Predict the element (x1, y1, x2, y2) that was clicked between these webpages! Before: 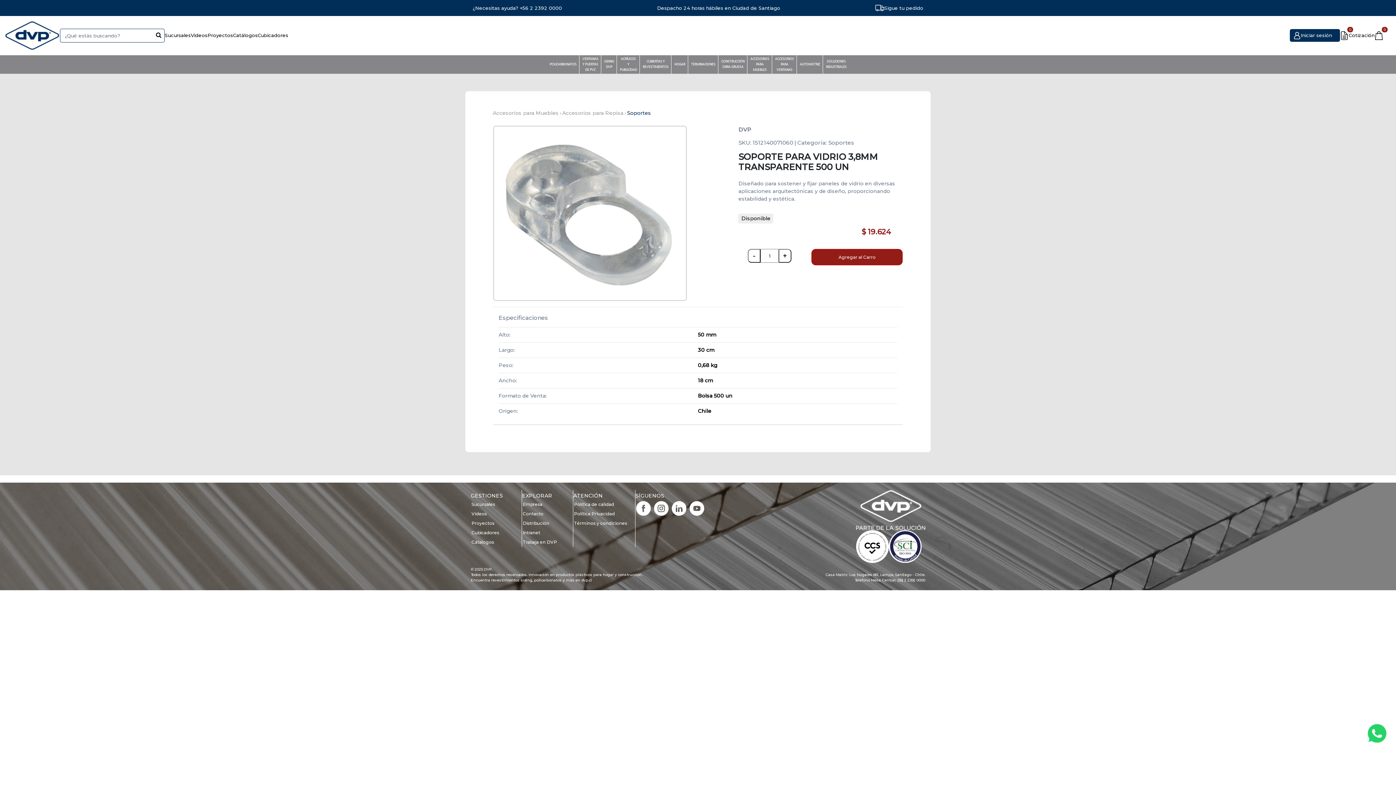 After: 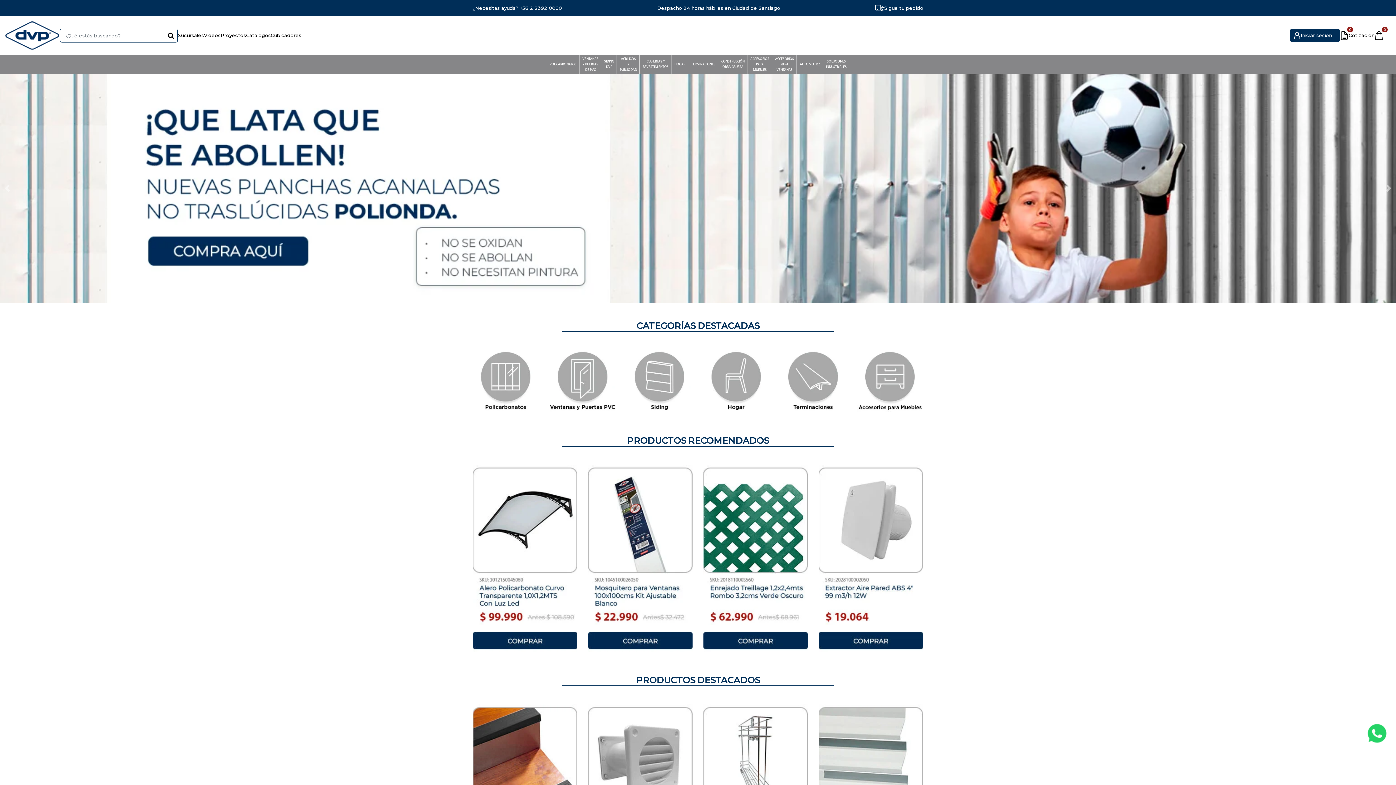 Action: bbox: (5, 31, 60, 38)